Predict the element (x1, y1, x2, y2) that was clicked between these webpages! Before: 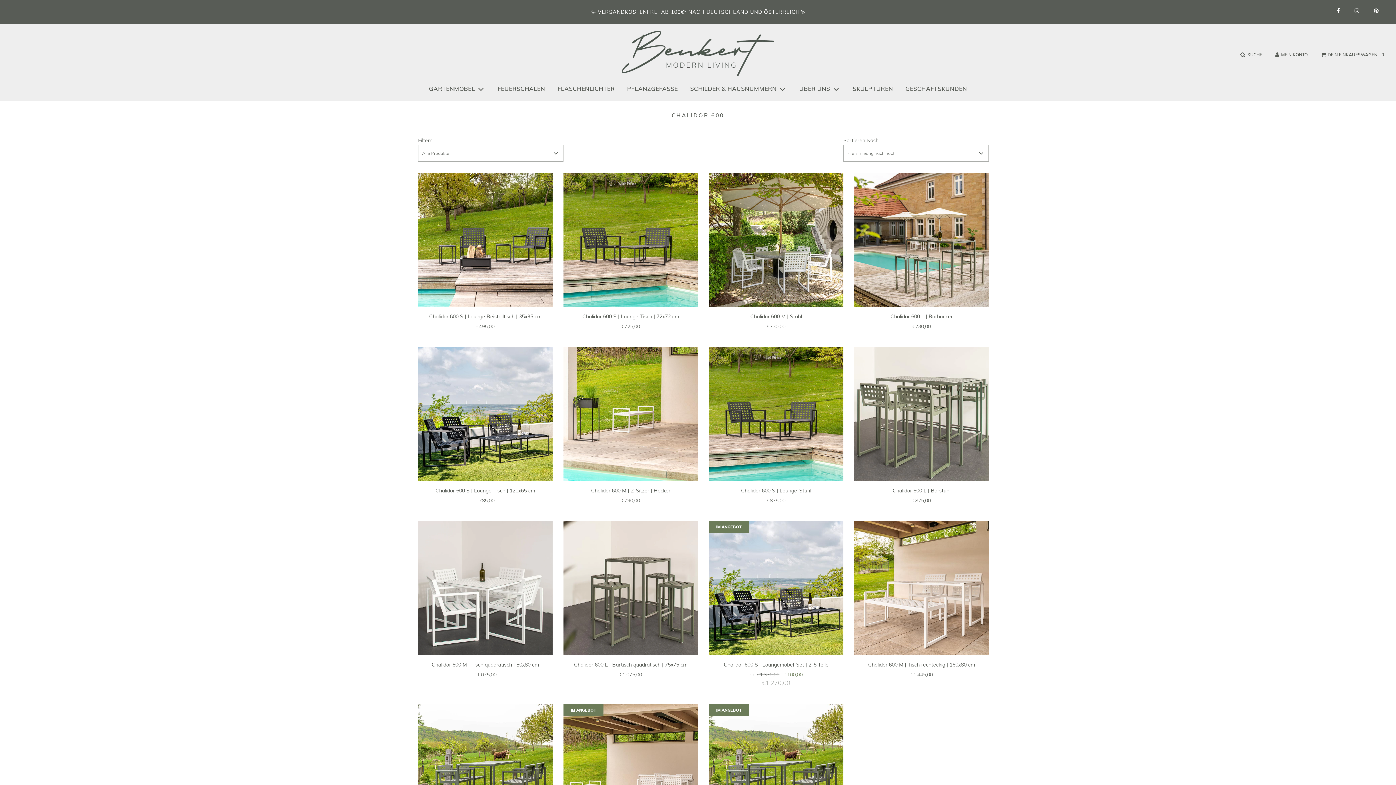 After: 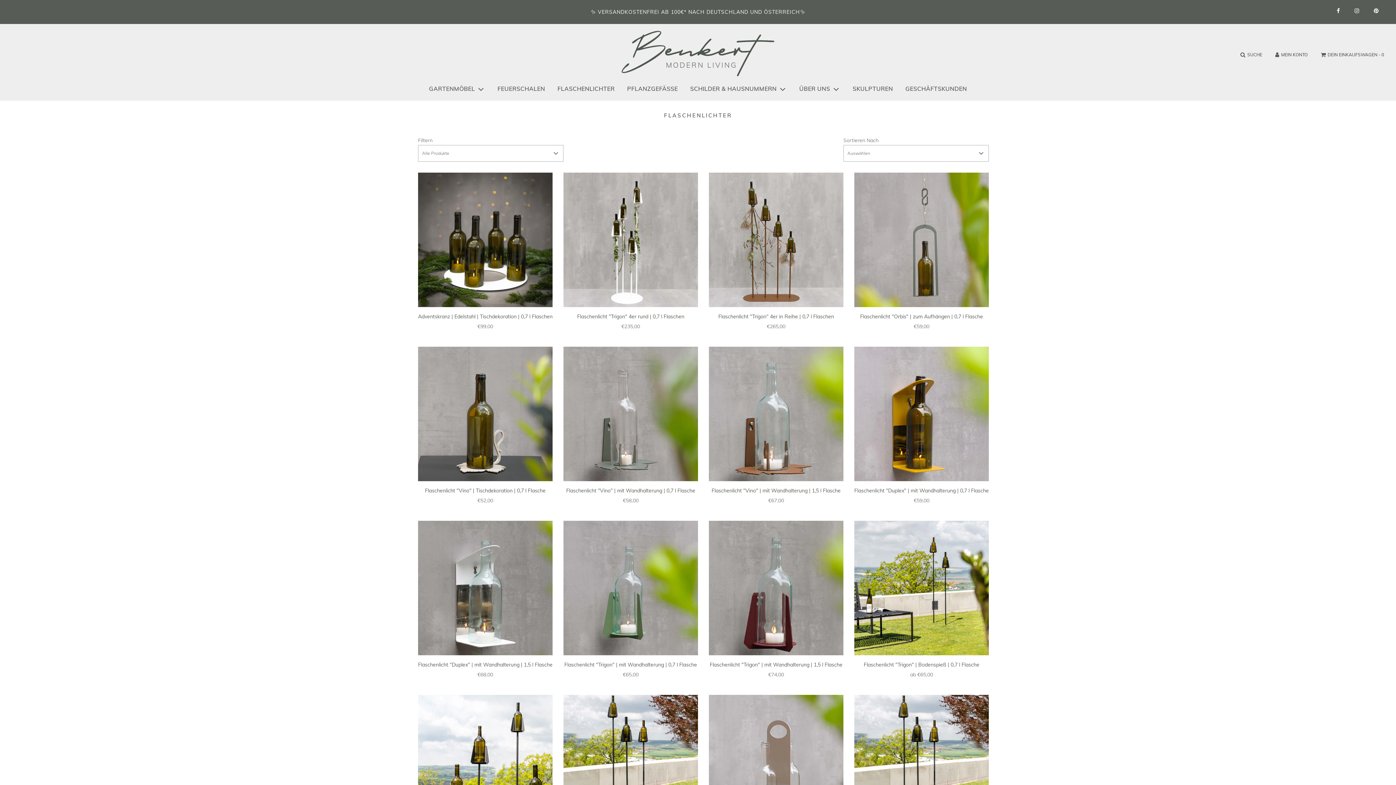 Action: bbox: (552, 78, 620, 98) label: FLASCHENLICHTER